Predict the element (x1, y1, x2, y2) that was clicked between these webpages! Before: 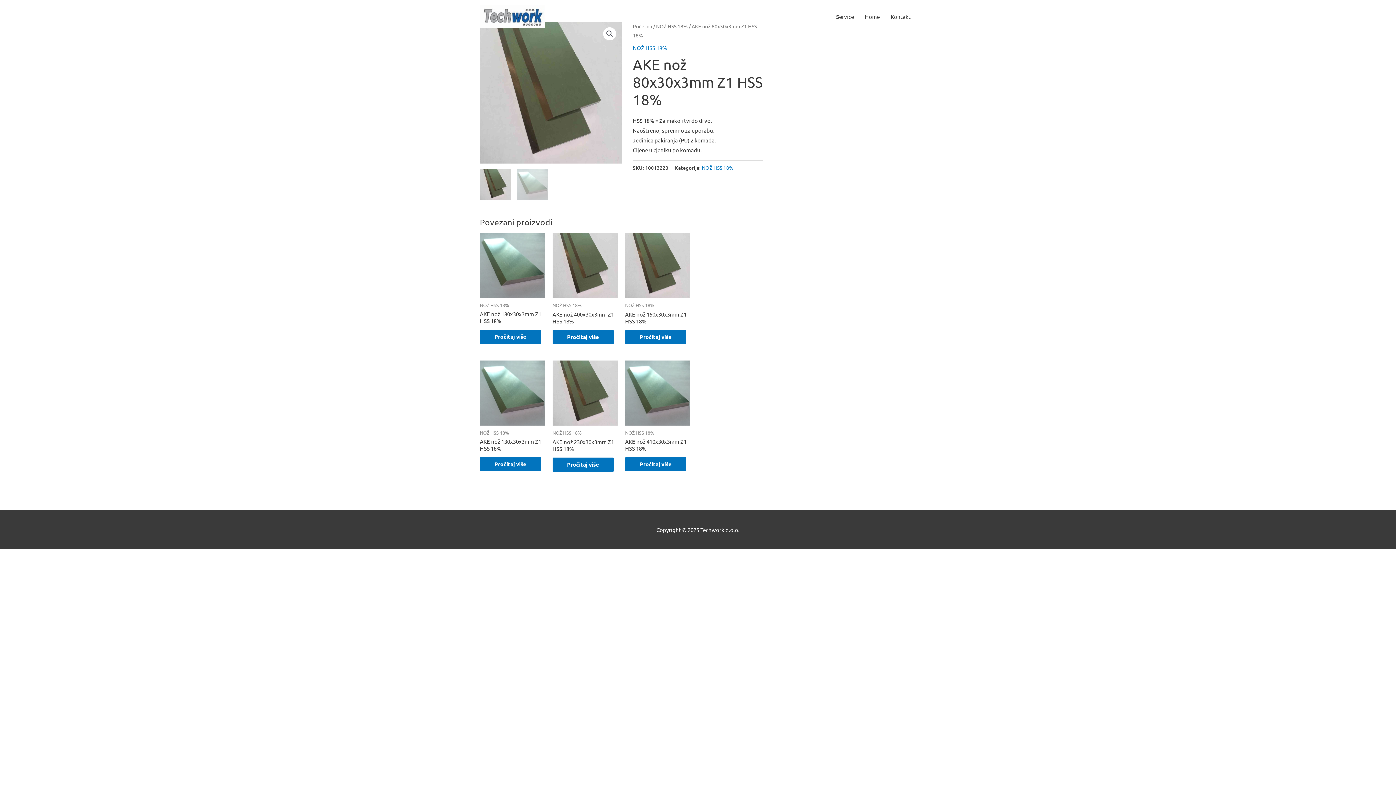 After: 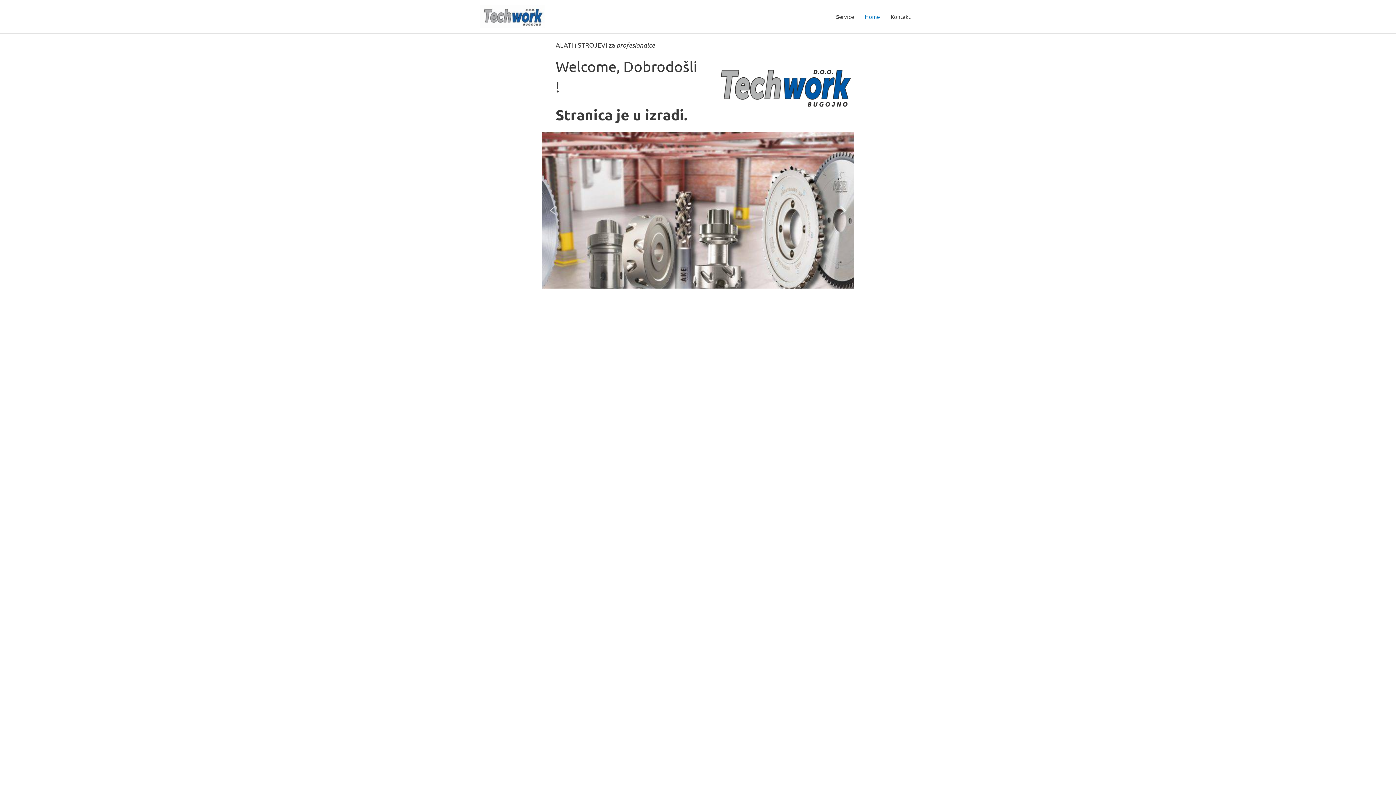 Action: bbox: (859, 0, 885, 33) label: Home